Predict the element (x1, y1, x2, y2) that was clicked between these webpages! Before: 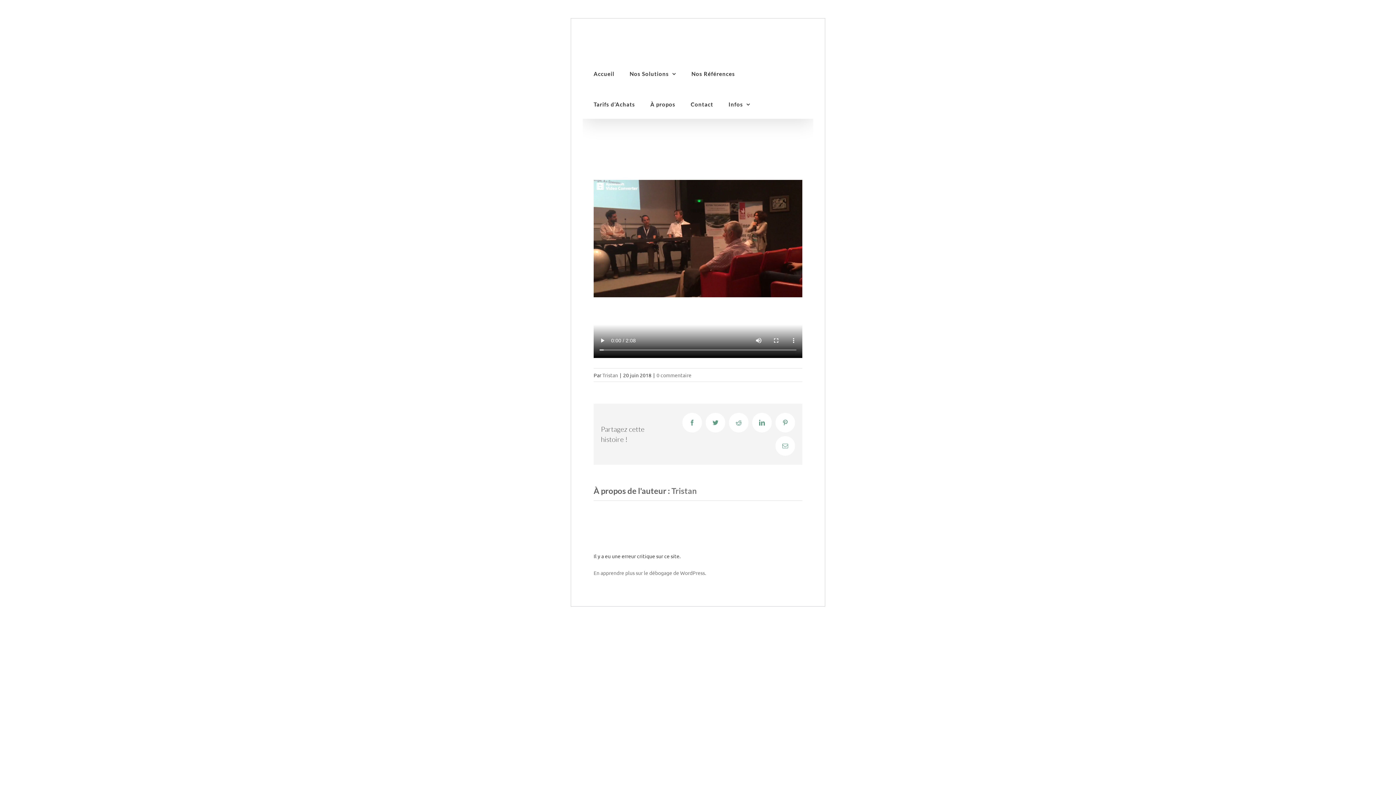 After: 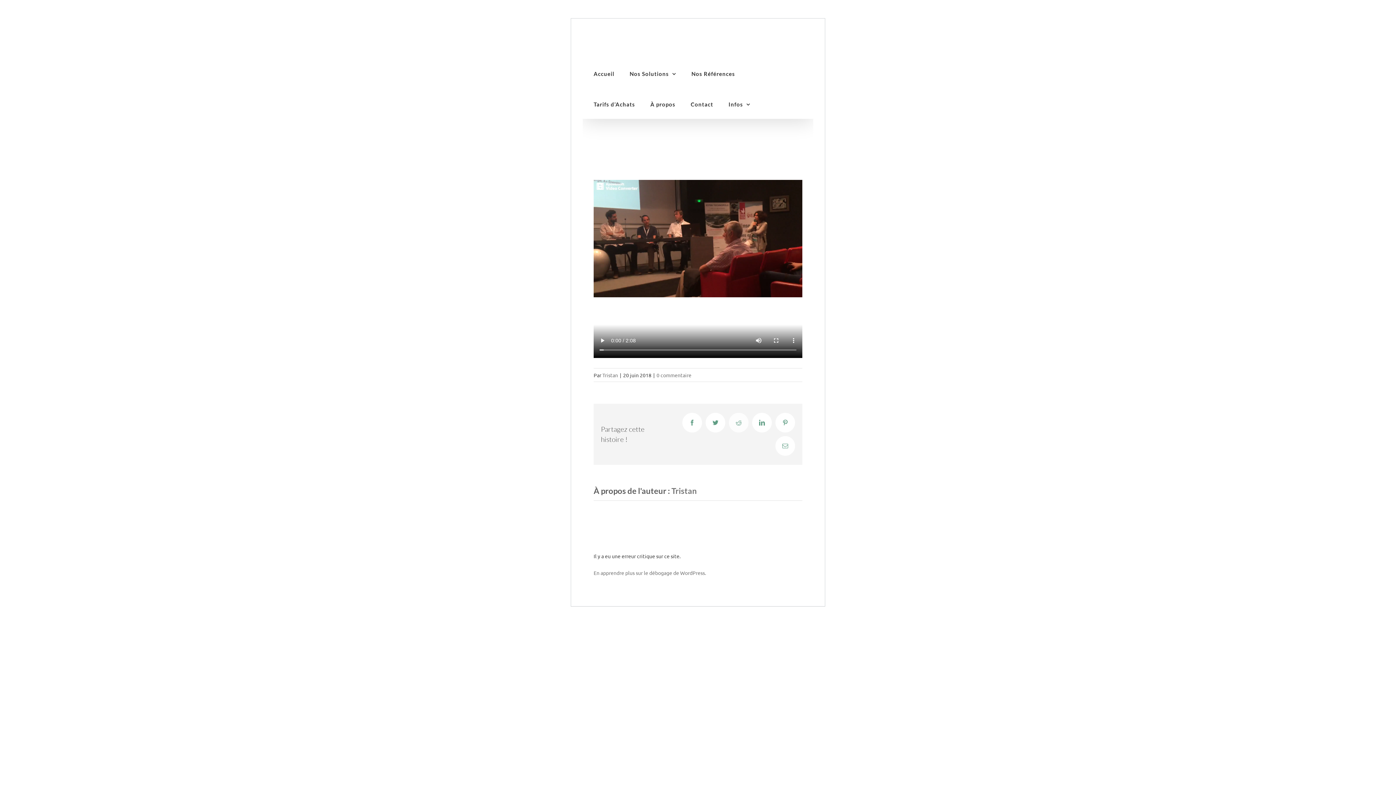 Action: label: Reddit bbox: (729, 413, 748, 432)